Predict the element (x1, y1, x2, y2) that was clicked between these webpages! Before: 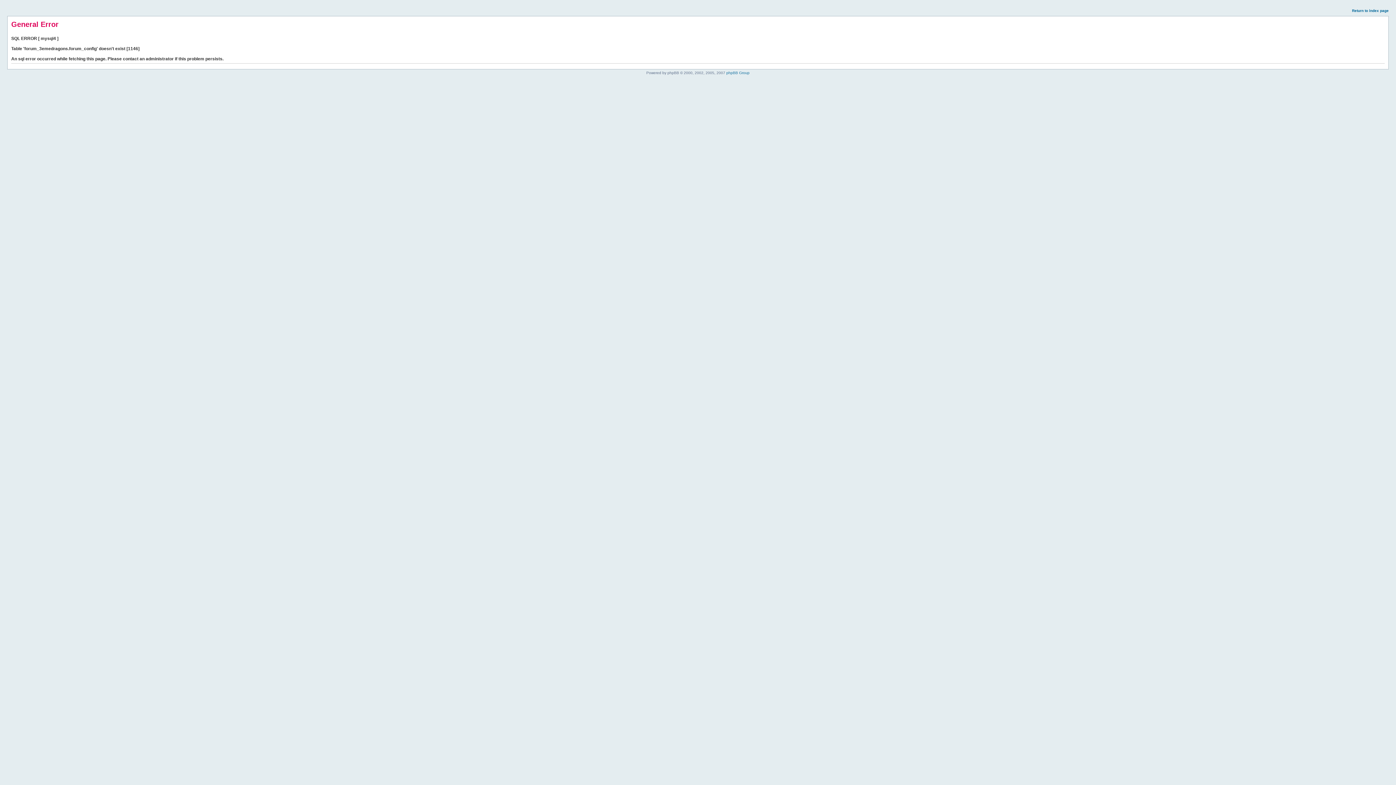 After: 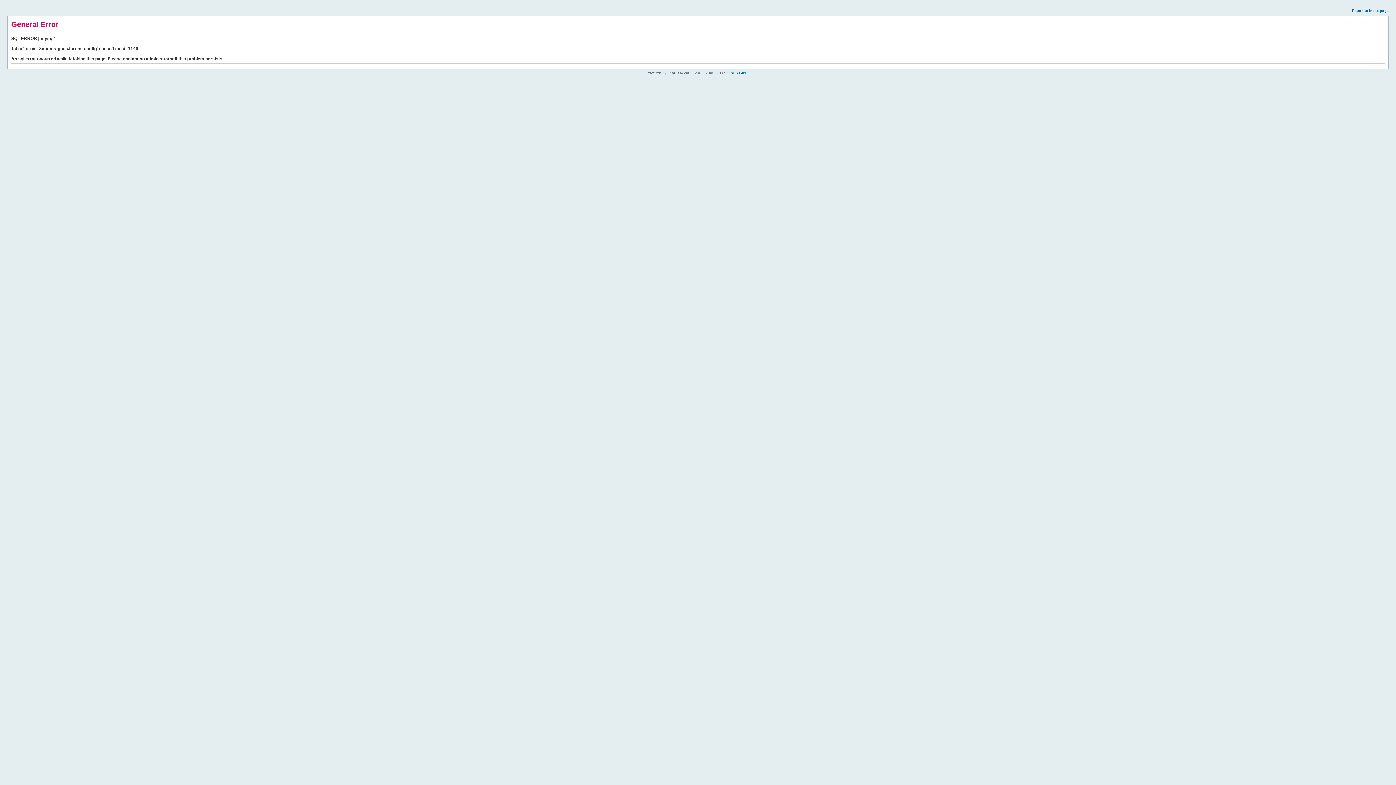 Action: label: Return to index page bbox: (1352, 8, 1389, 12)